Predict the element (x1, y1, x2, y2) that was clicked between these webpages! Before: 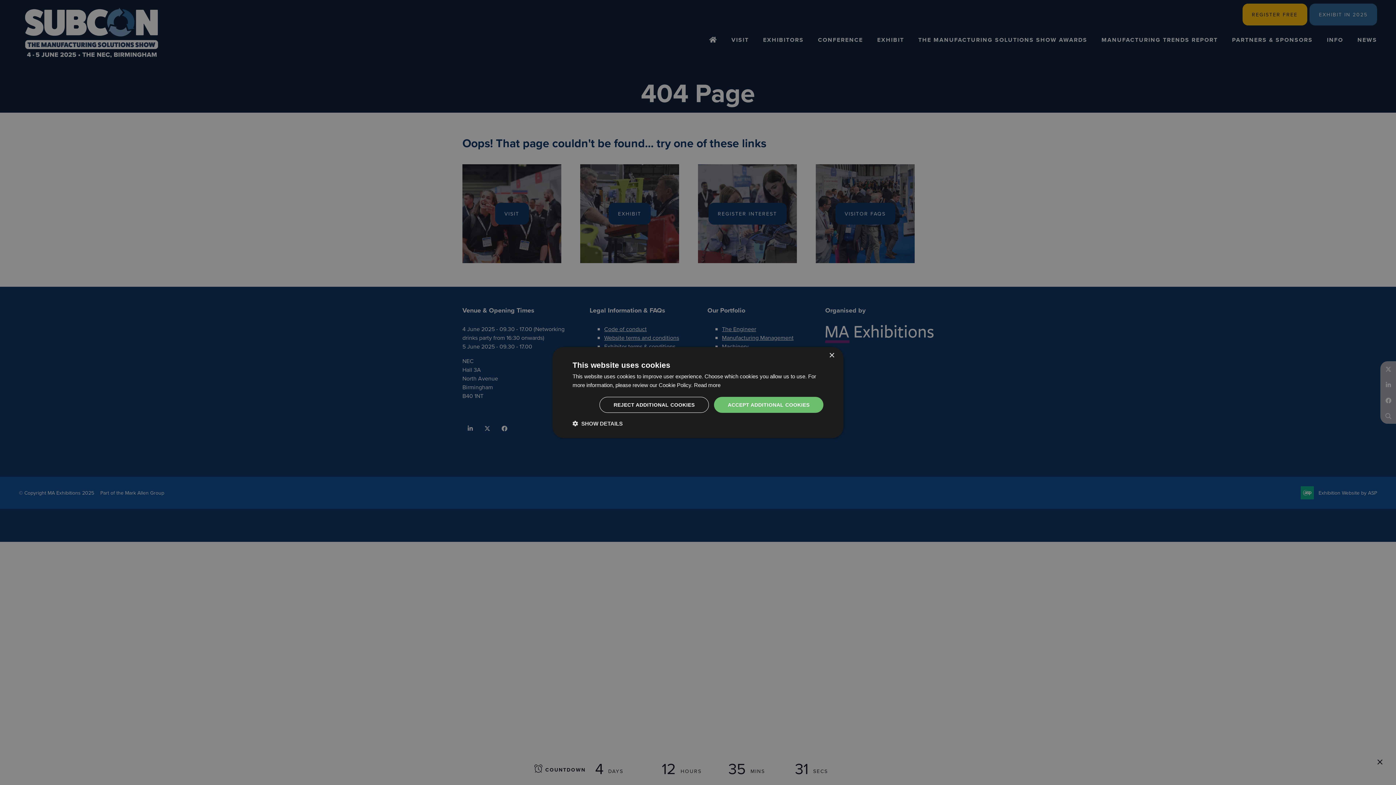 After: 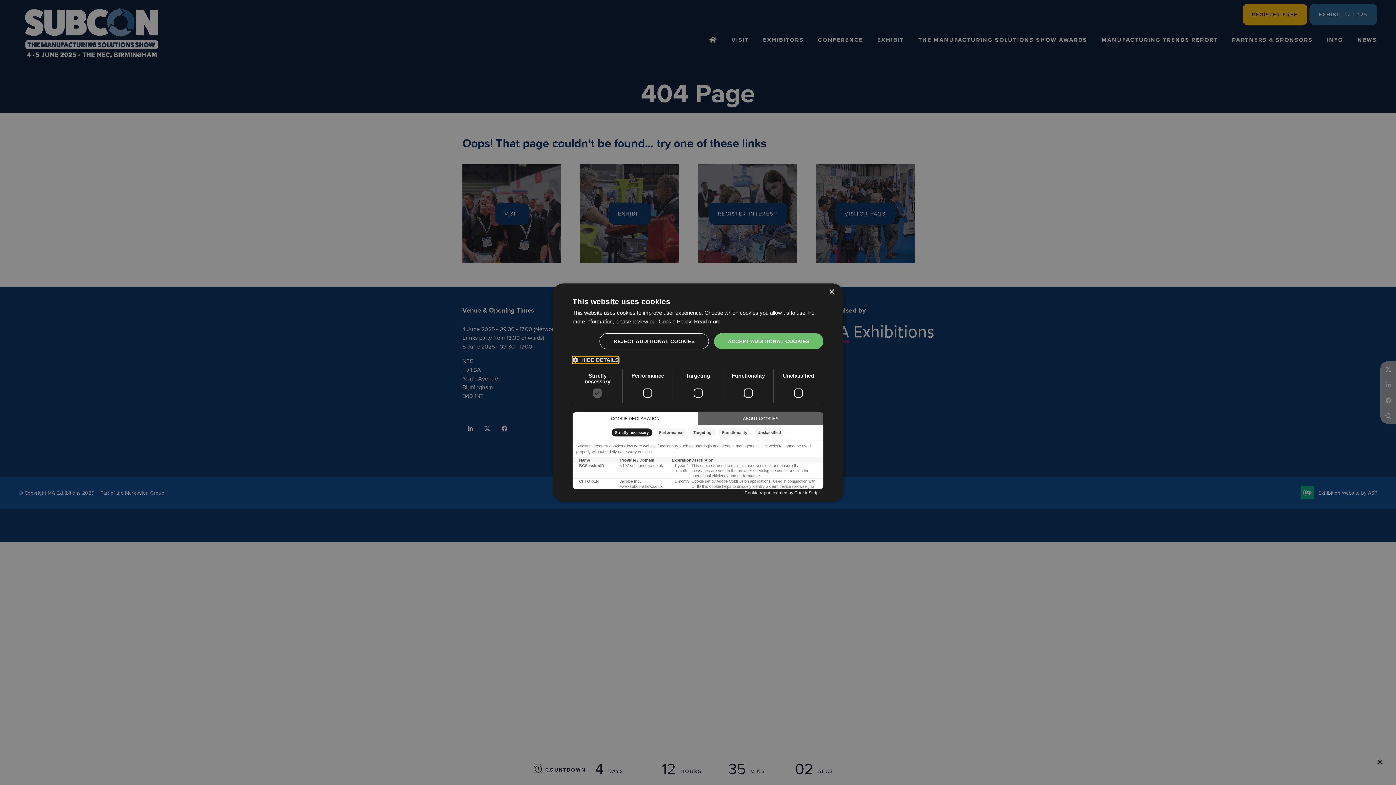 Action: label:  SHOW DETAILS bbox: (572, 420, 622, 427)